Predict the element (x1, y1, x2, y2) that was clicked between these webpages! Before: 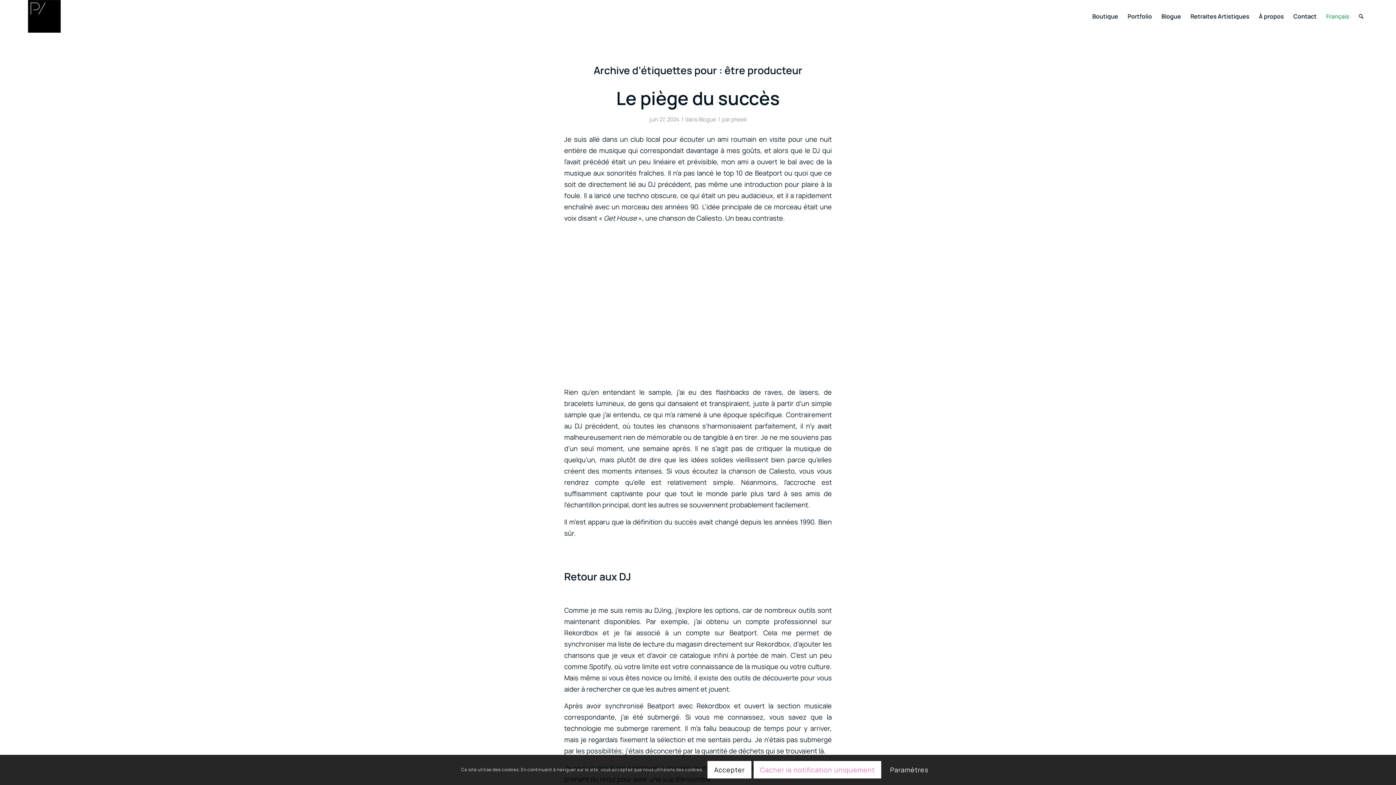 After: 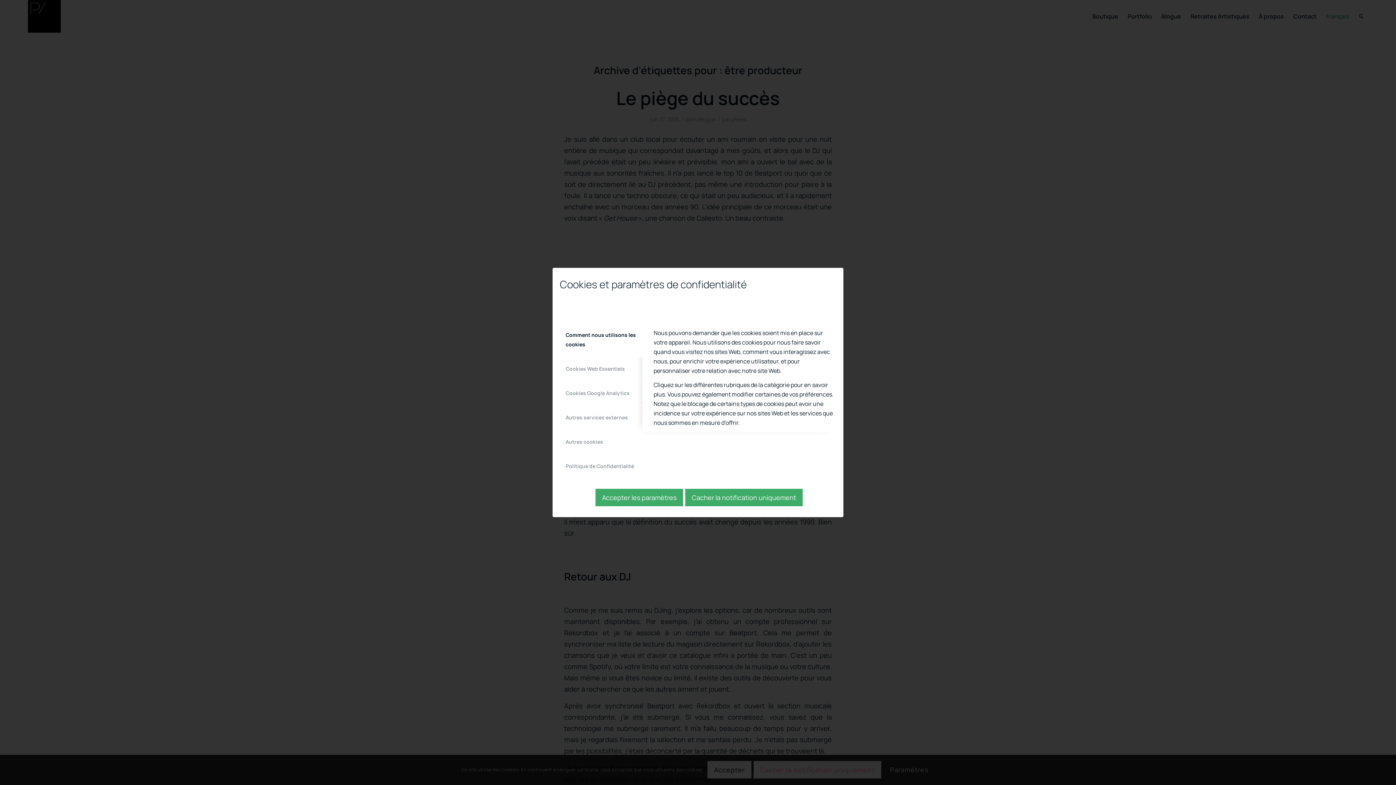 Action: bbox: (883, 761, 935, 779) label: Paramètres